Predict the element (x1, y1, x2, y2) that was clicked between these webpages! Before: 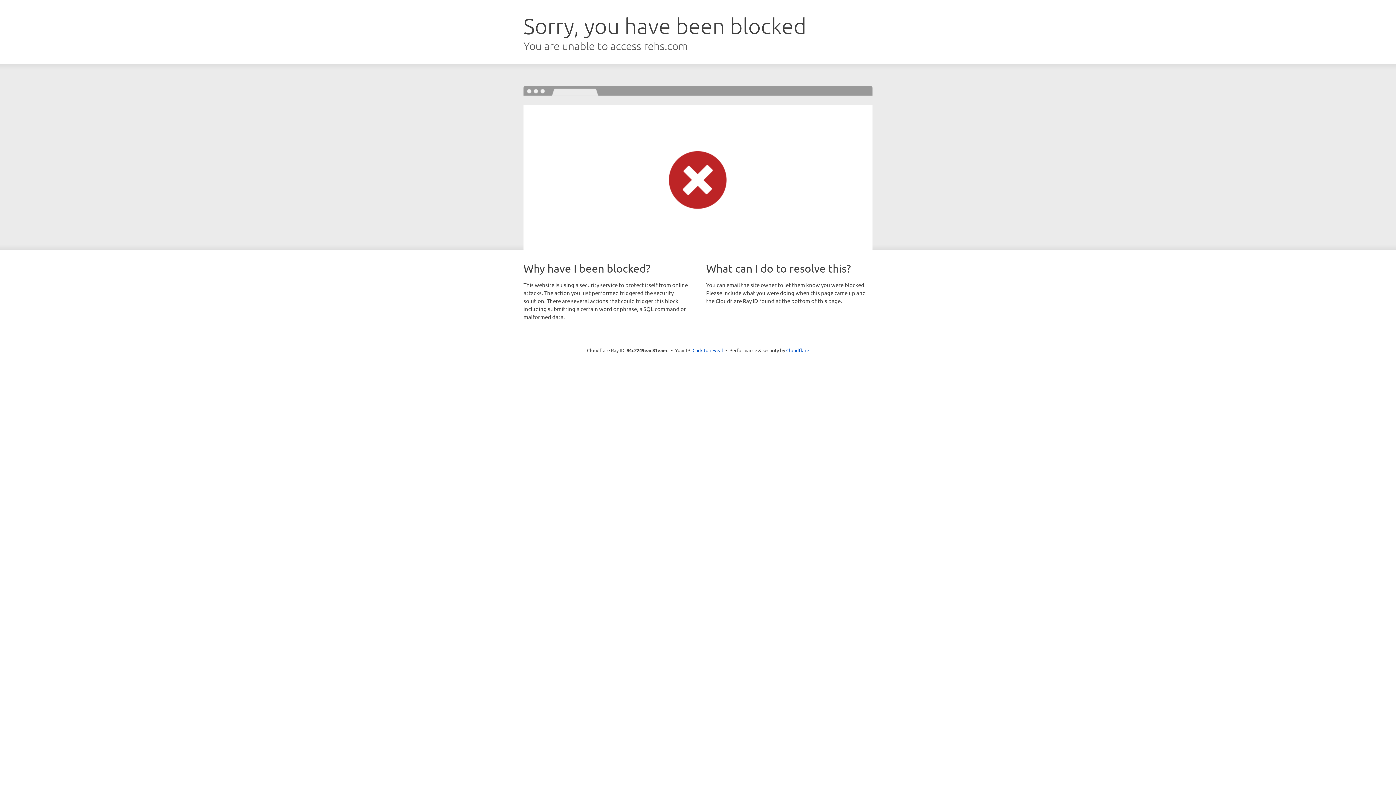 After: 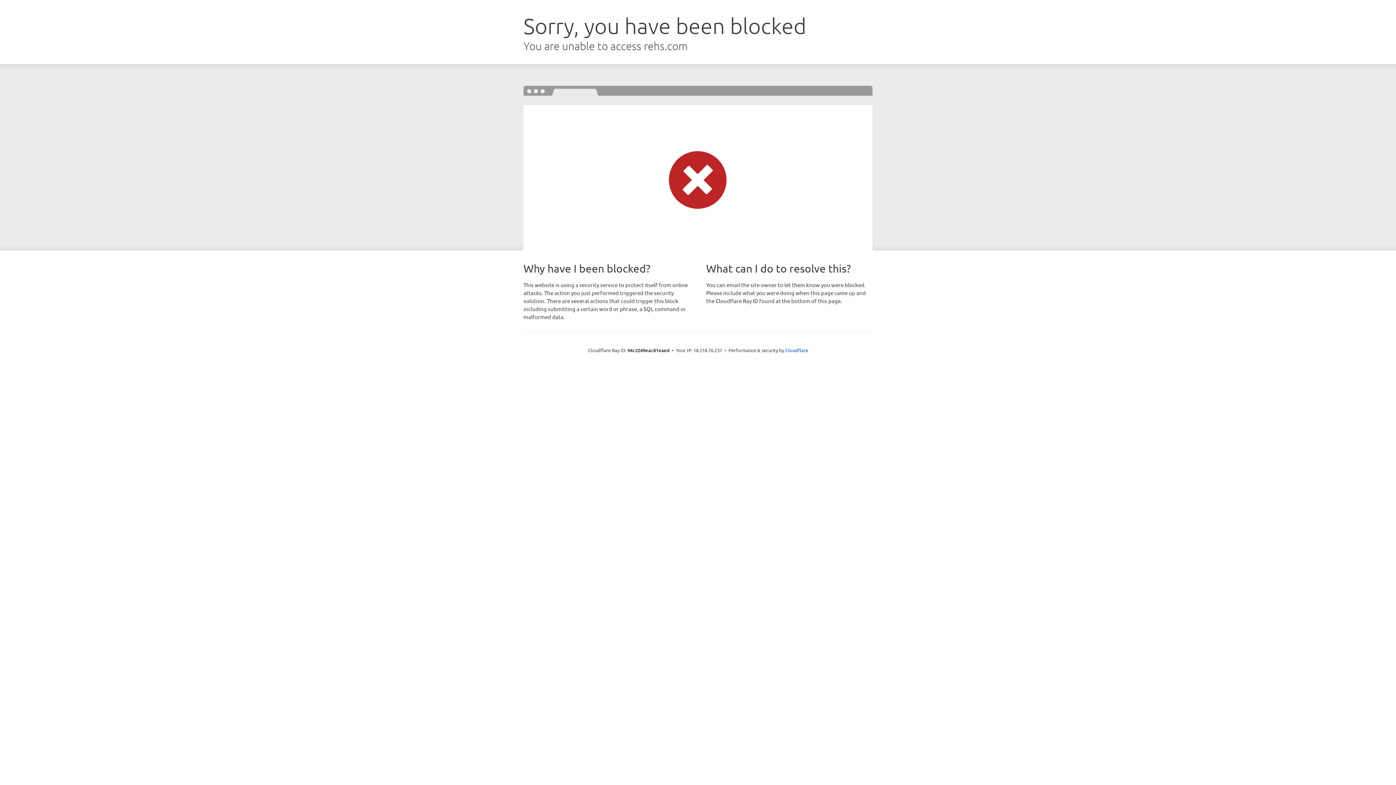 Action: label: Click to reveal bbox: (692, 346, 723, 353)